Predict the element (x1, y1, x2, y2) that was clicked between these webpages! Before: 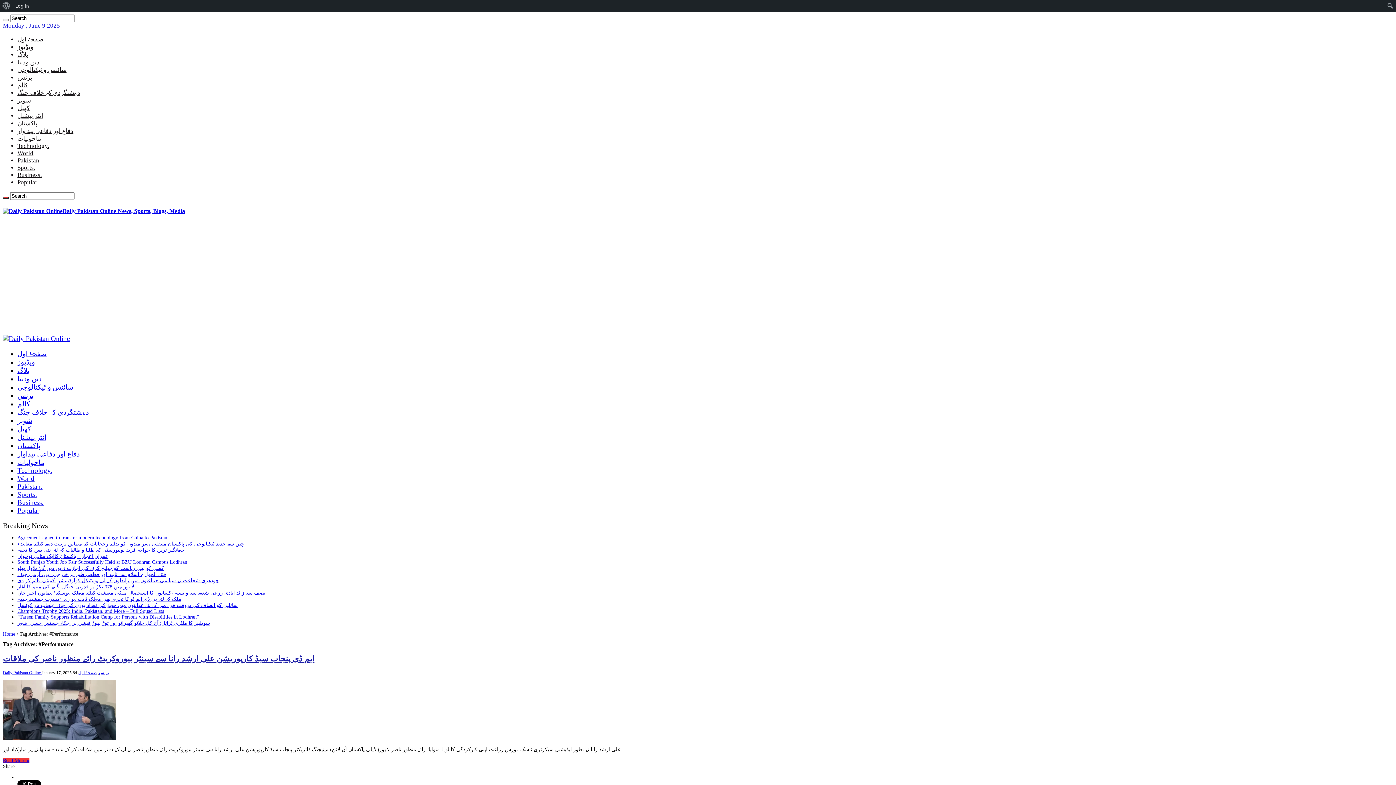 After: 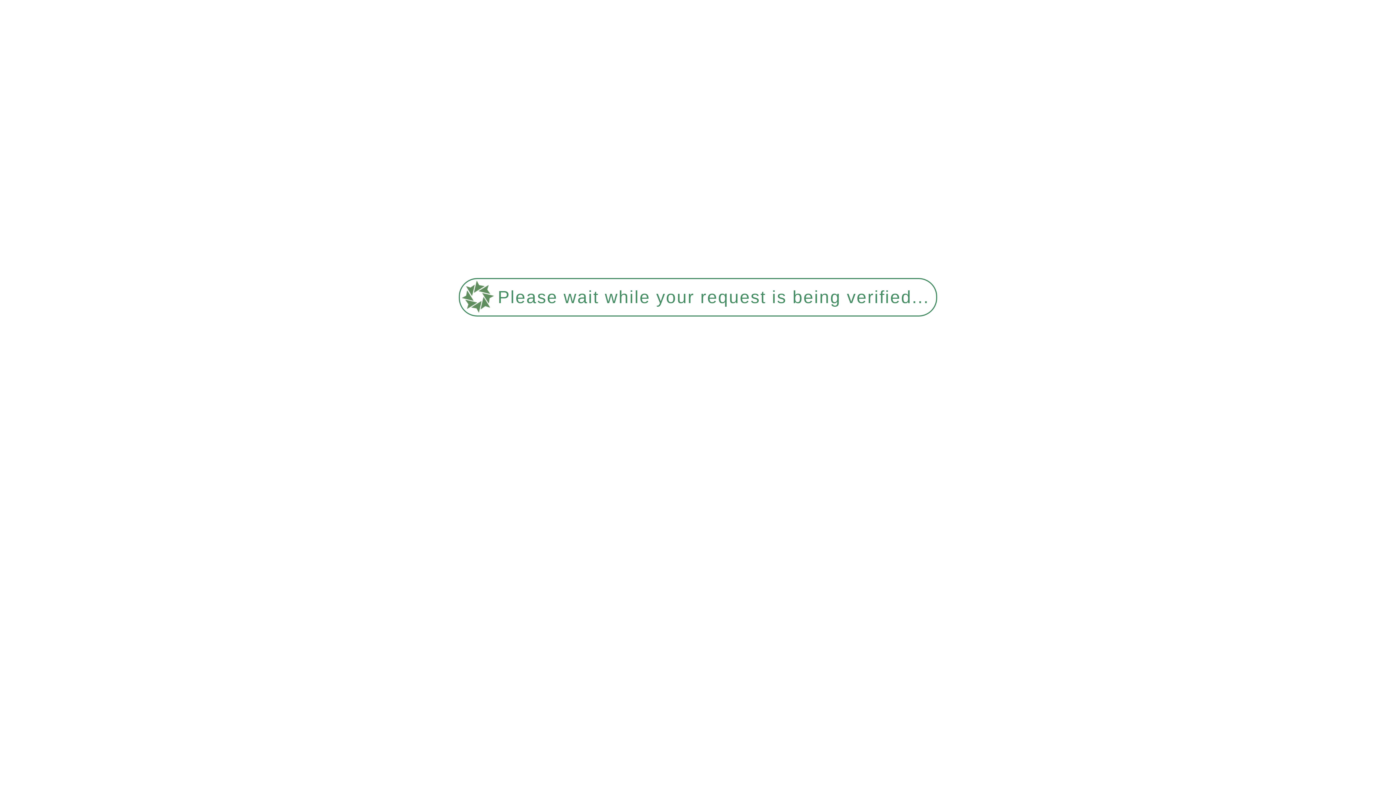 Action: bbox: (17, 458, 44, 466) label: ماحولیات